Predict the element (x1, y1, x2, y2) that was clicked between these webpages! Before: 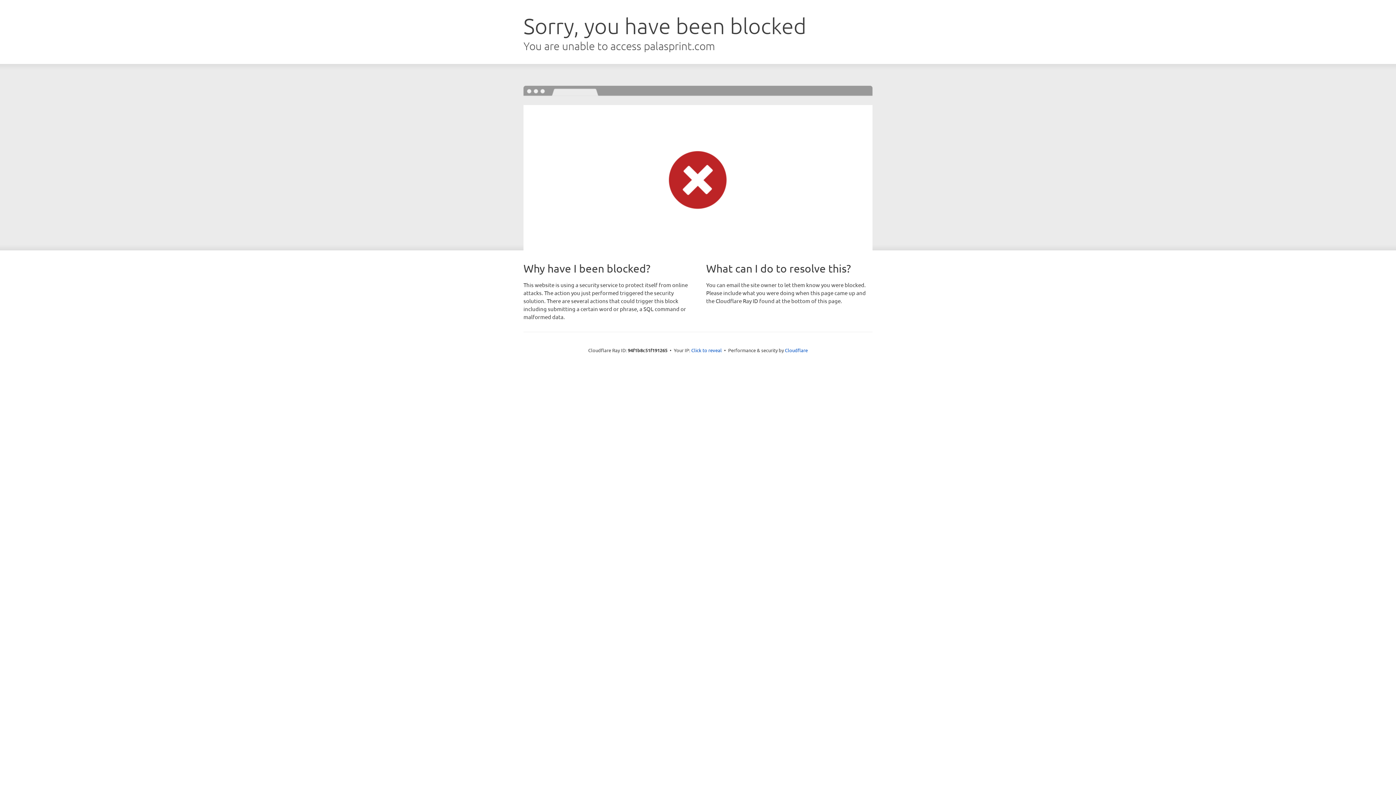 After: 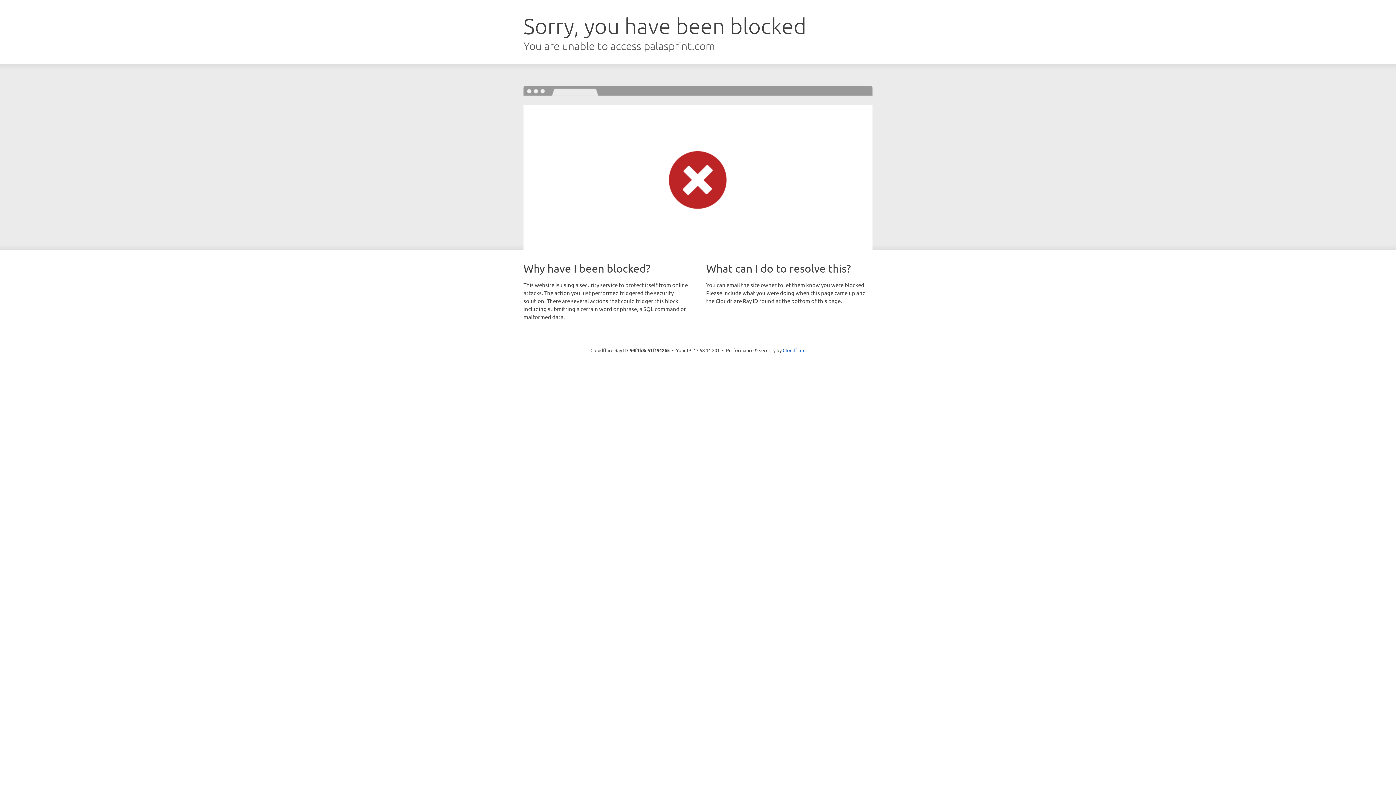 Action: bbox: (691, 346, 722, 353) label: Click to reveal